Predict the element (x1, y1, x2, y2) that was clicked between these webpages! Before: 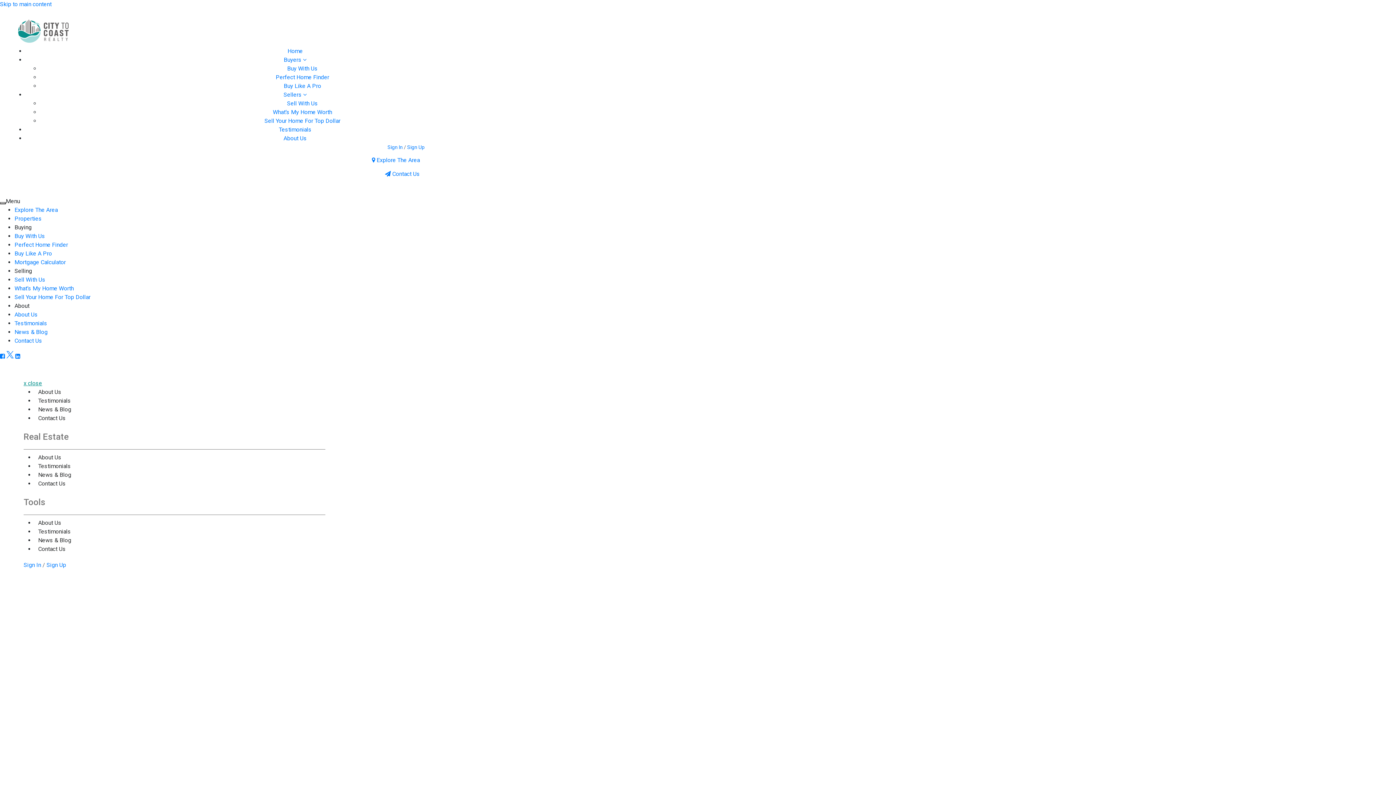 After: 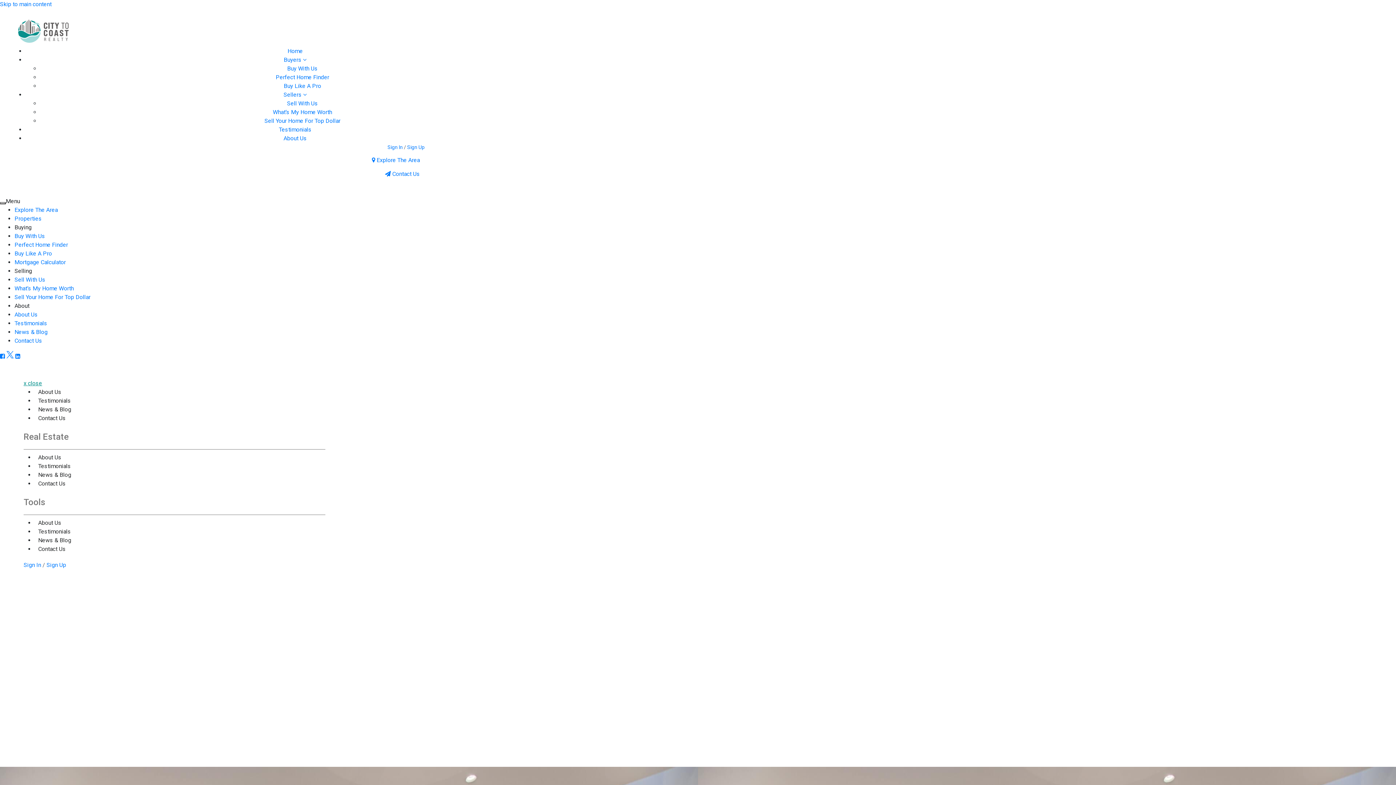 Action: label: Testimonials bbox: (14, 320, 47, 326)